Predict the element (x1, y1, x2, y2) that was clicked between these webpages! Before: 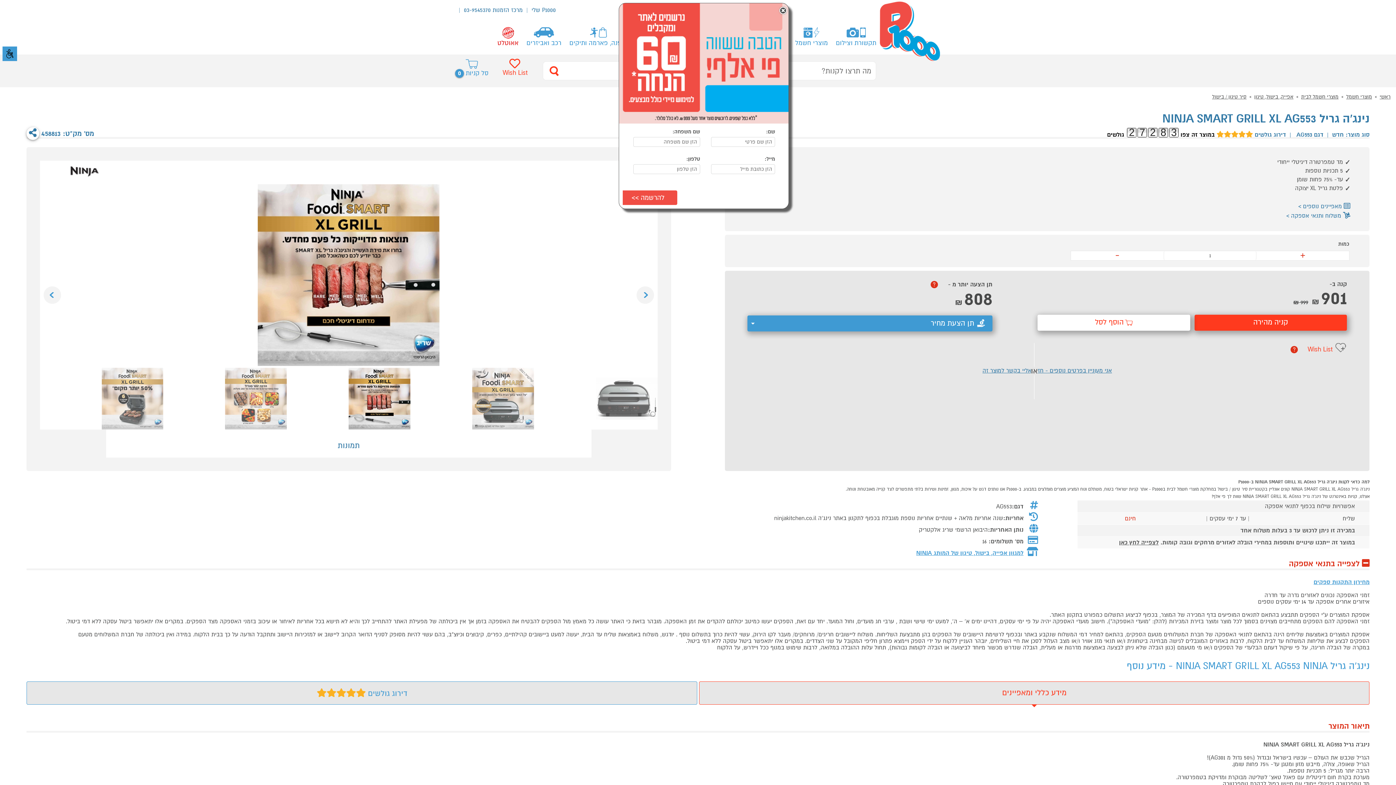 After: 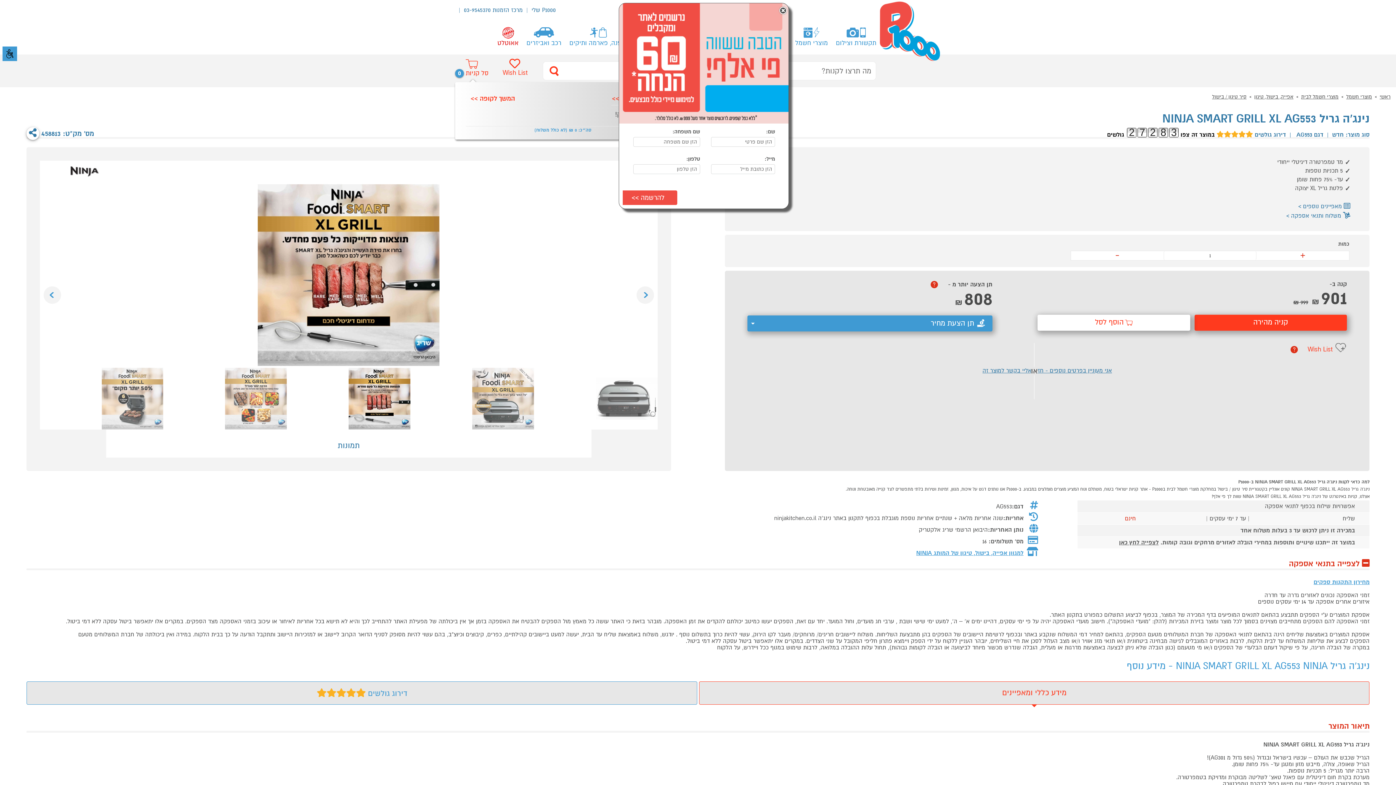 Action: bbox: (455, 59, 488, 77) label: לחץ לעבור לסל קניות